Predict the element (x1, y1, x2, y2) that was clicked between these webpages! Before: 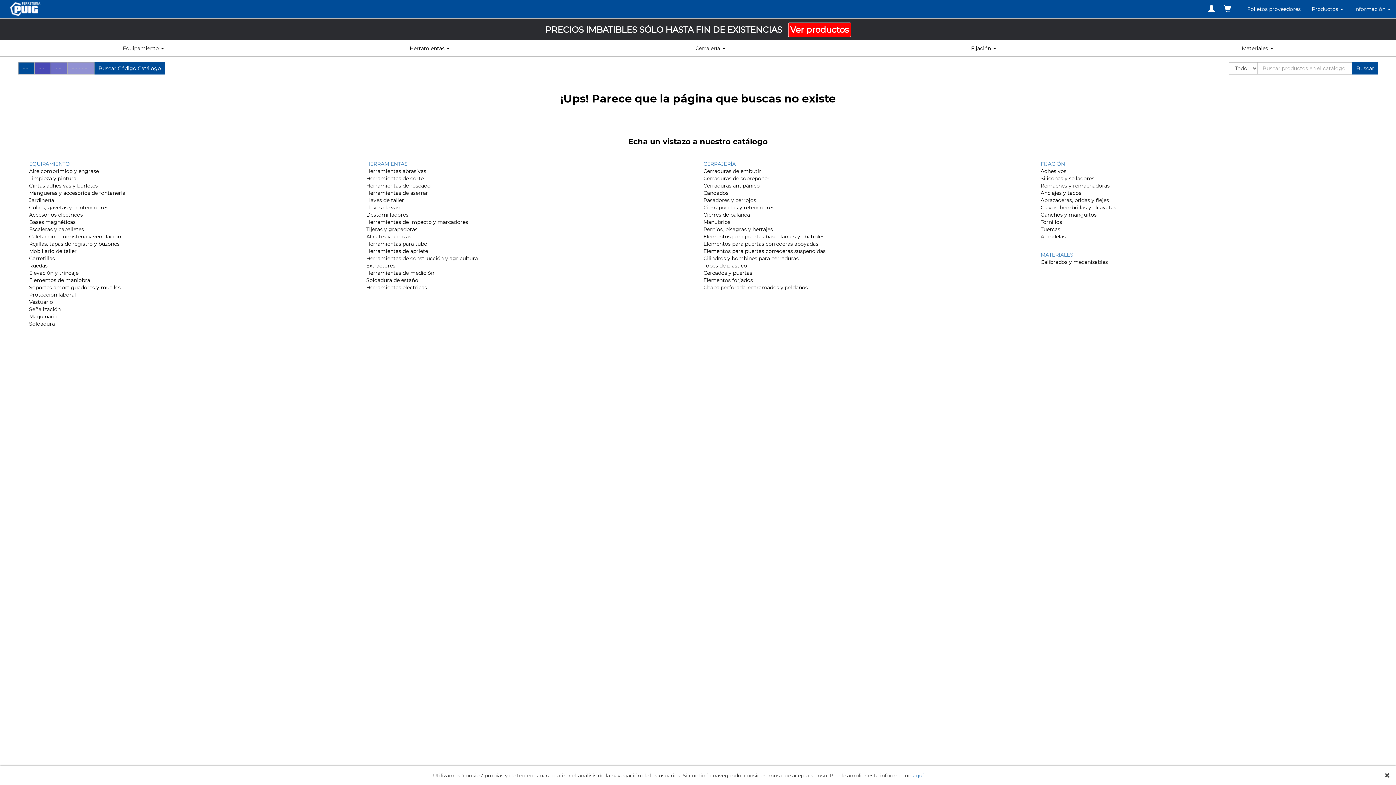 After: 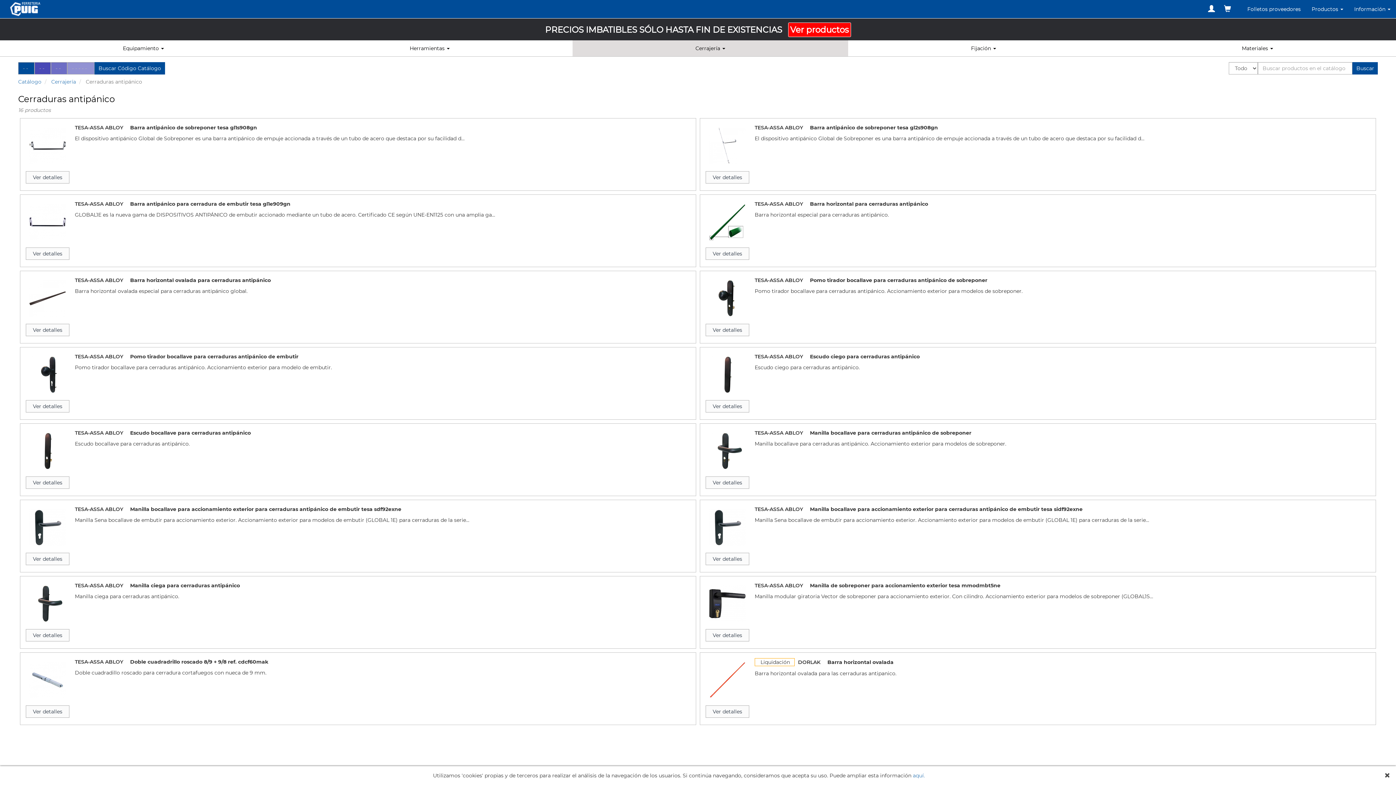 Action: label: Cerraduras antipánico bbox: (703, 182, 760, 189)